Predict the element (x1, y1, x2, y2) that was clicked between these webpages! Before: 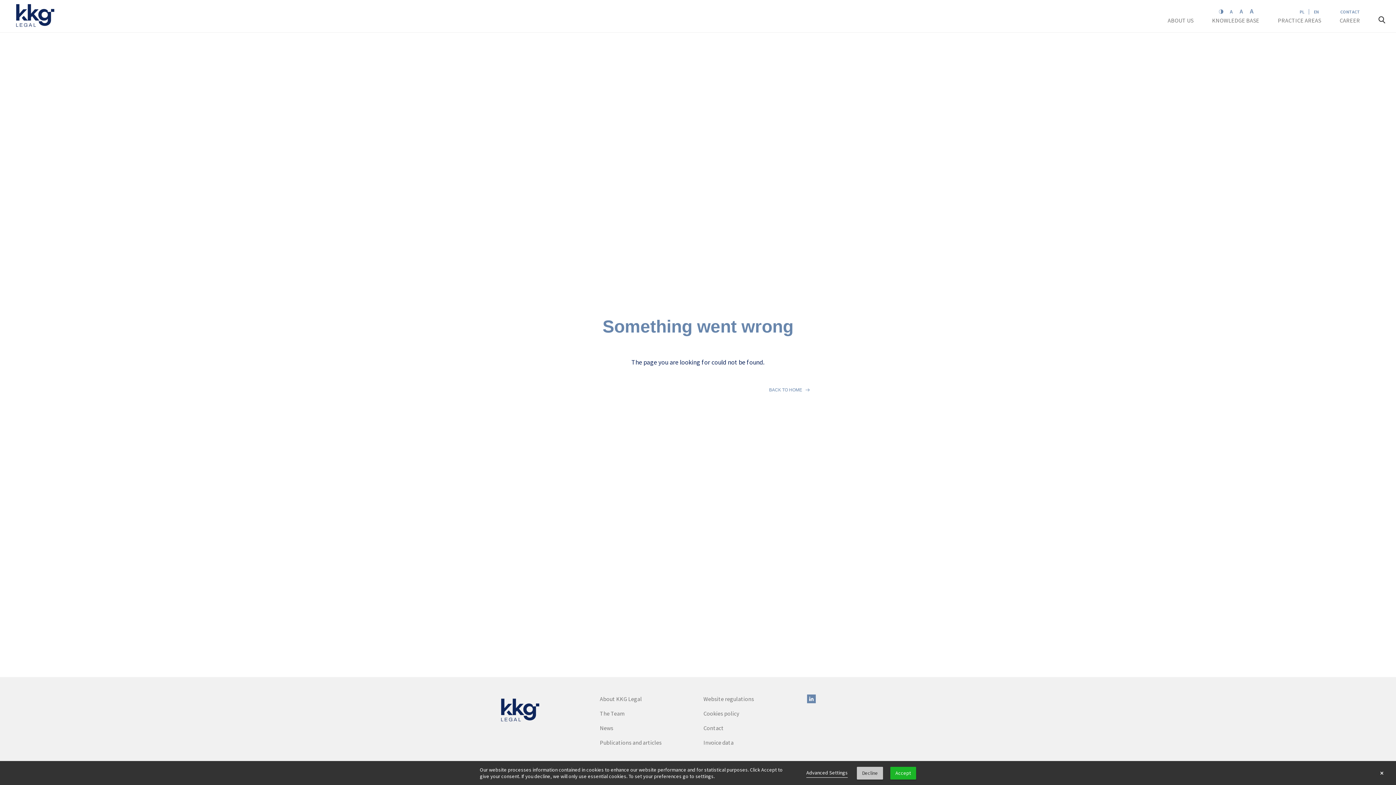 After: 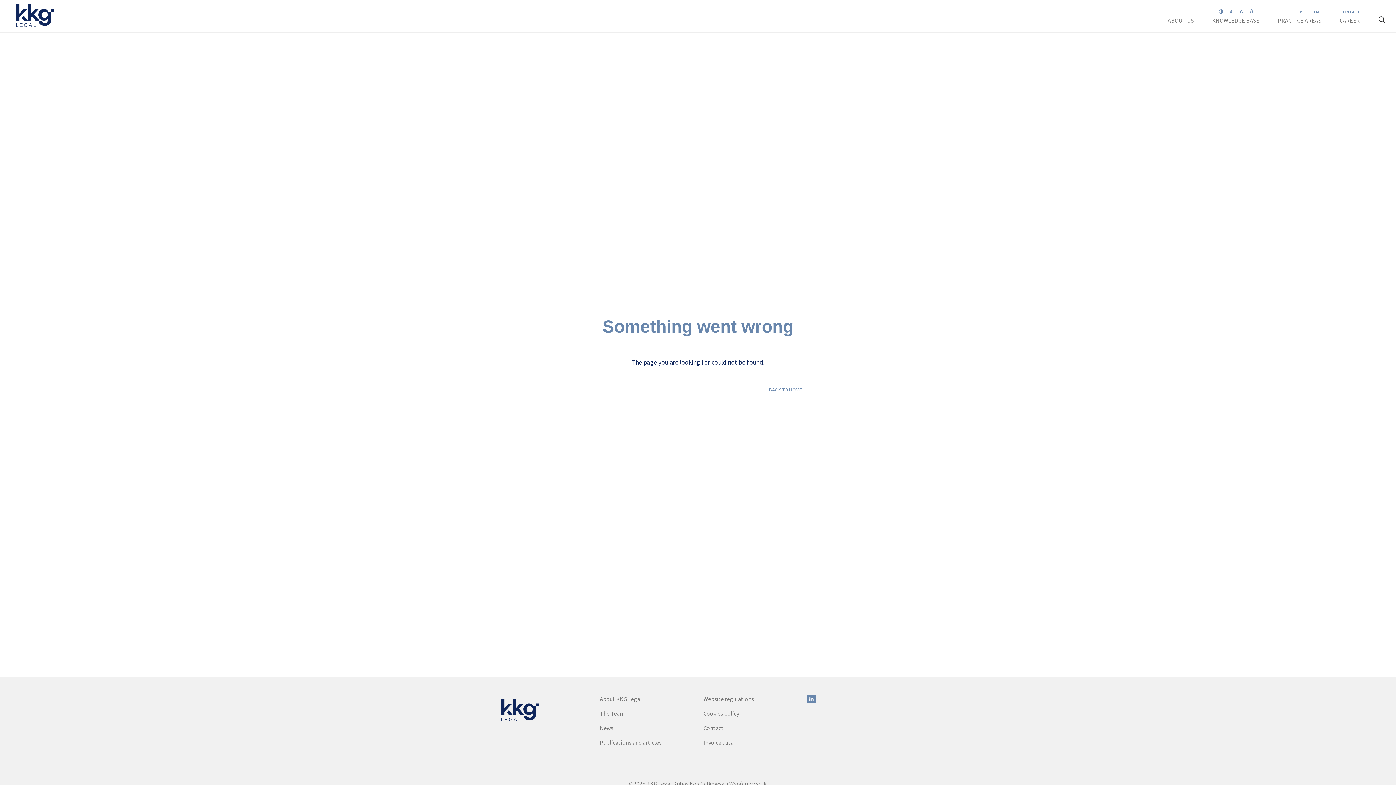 Action: label: × bbox: (1378, 769, 1386, 777)